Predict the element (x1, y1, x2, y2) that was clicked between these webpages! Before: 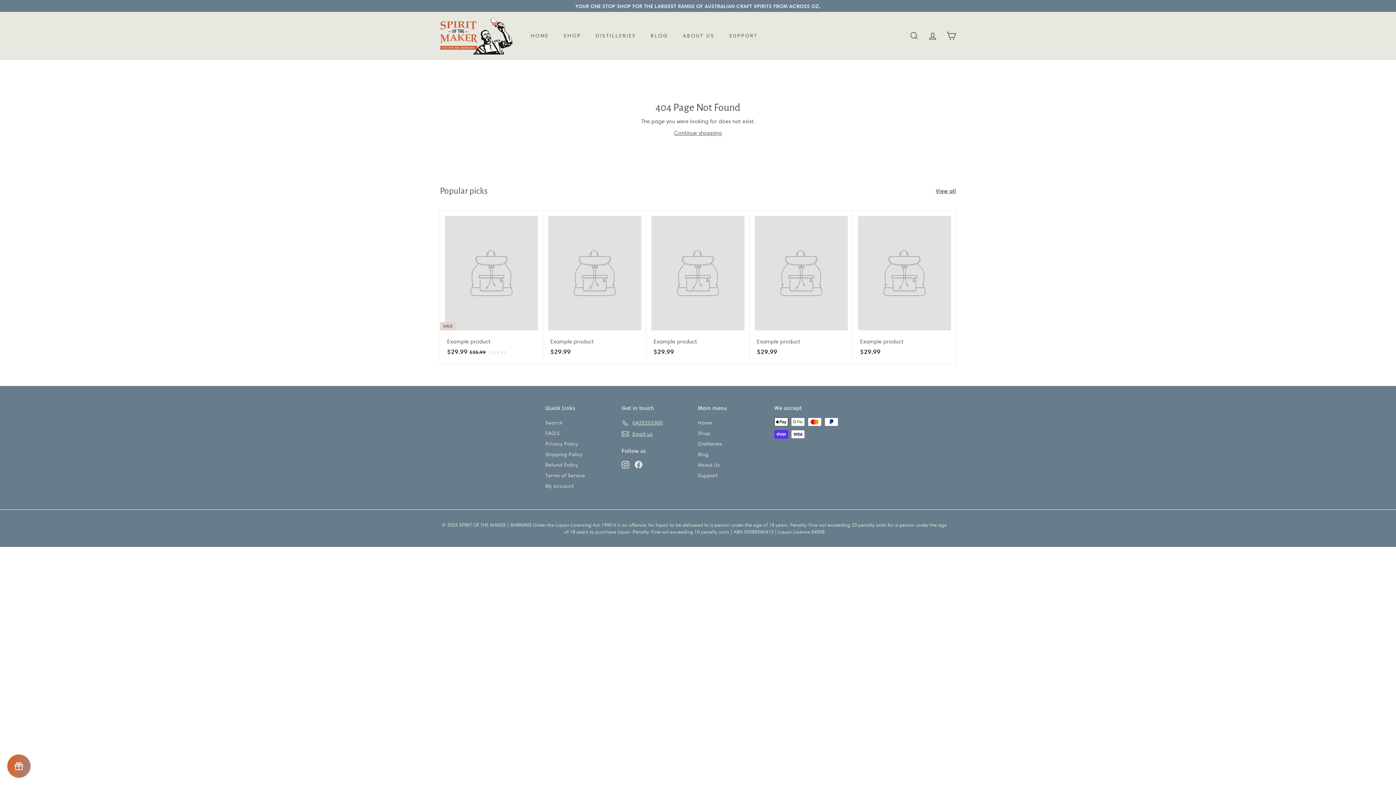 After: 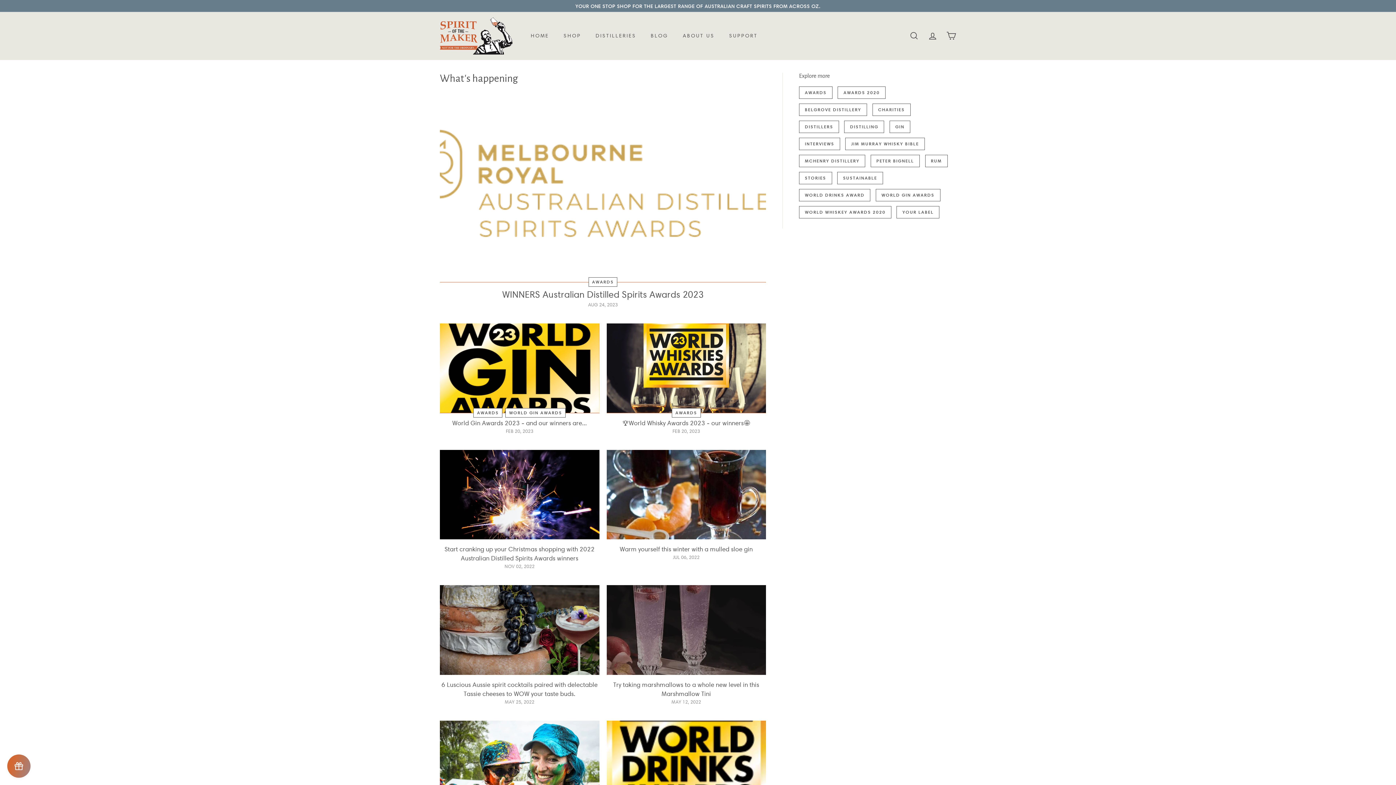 Action: bbox: (698, 449, 708, 460) label: Blog